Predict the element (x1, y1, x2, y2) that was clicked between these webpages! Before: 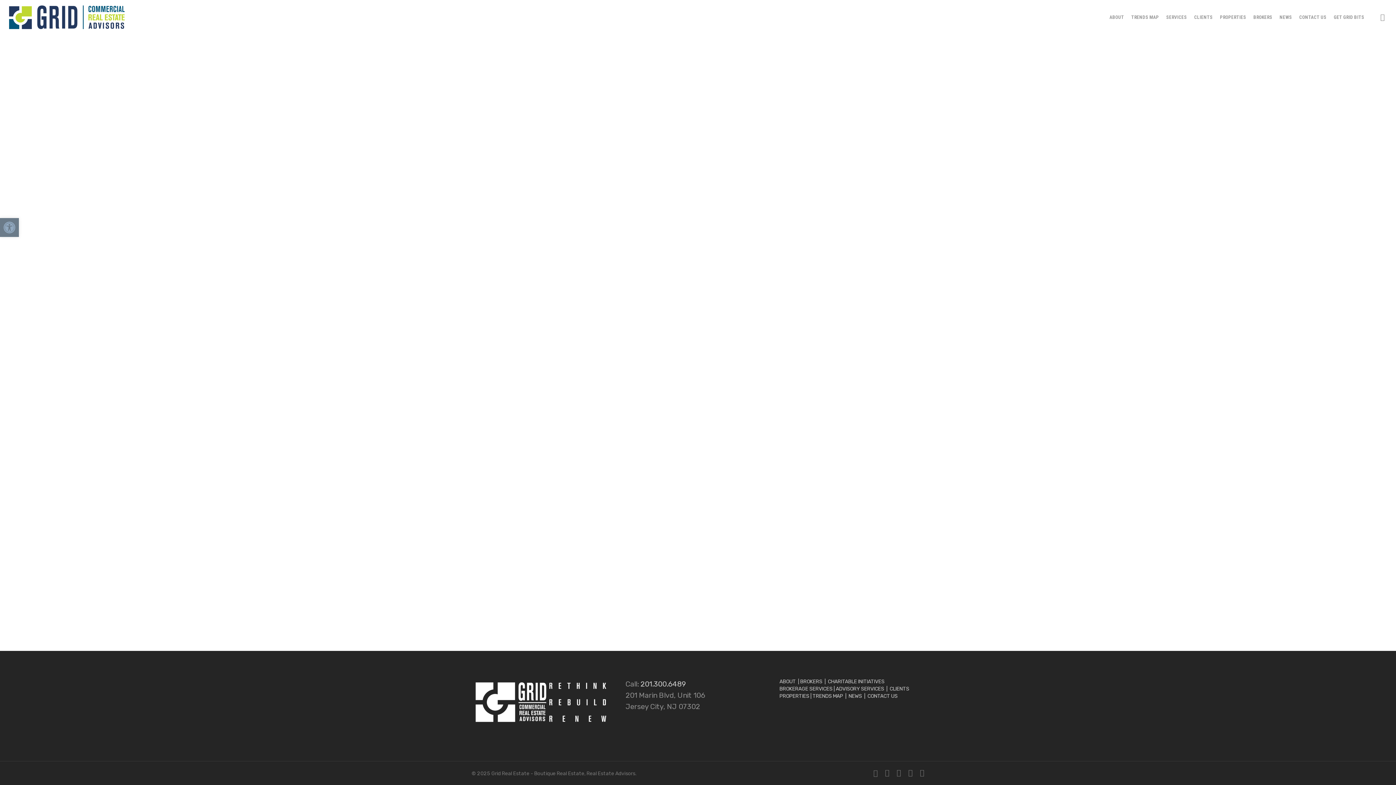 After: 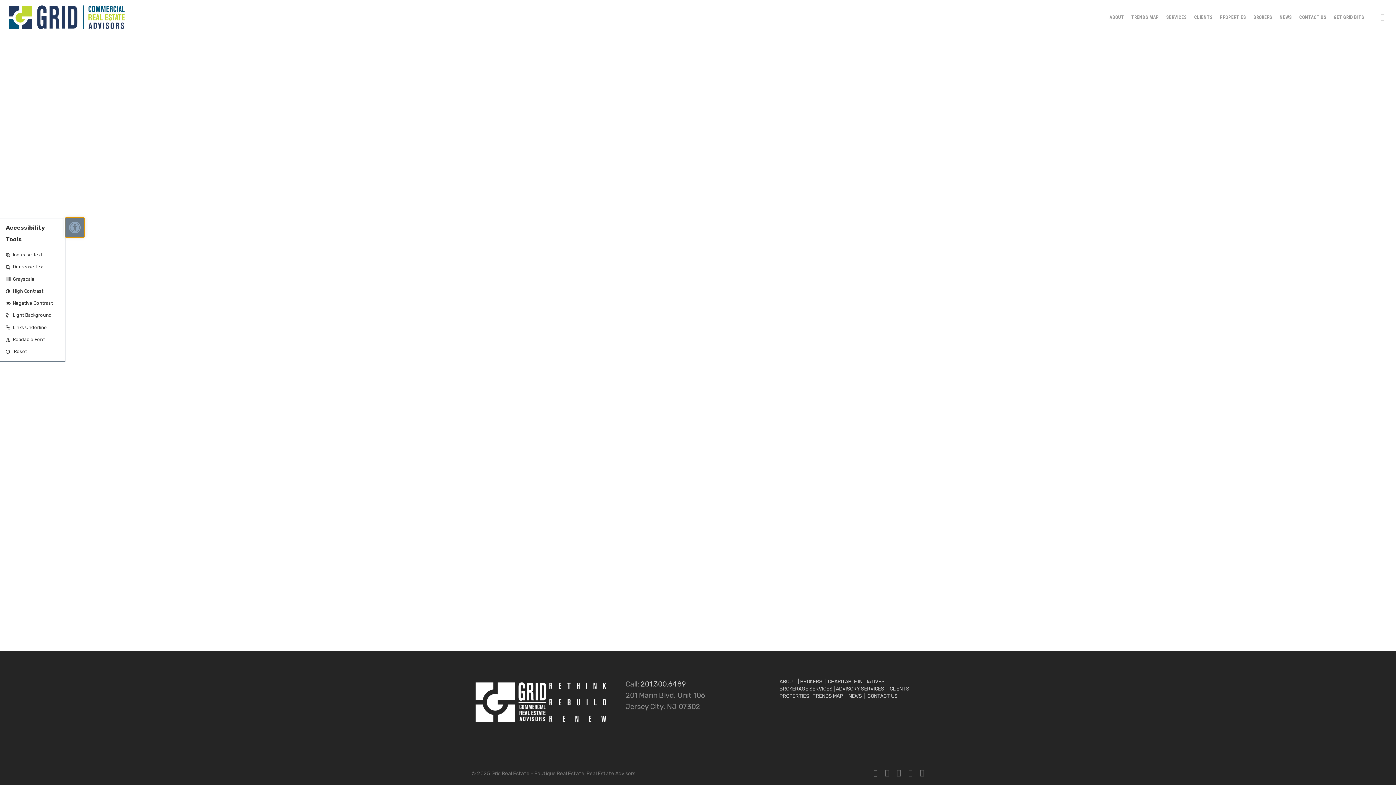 Action: bbox: (0, 218, 18, 237) label: Open toolbar